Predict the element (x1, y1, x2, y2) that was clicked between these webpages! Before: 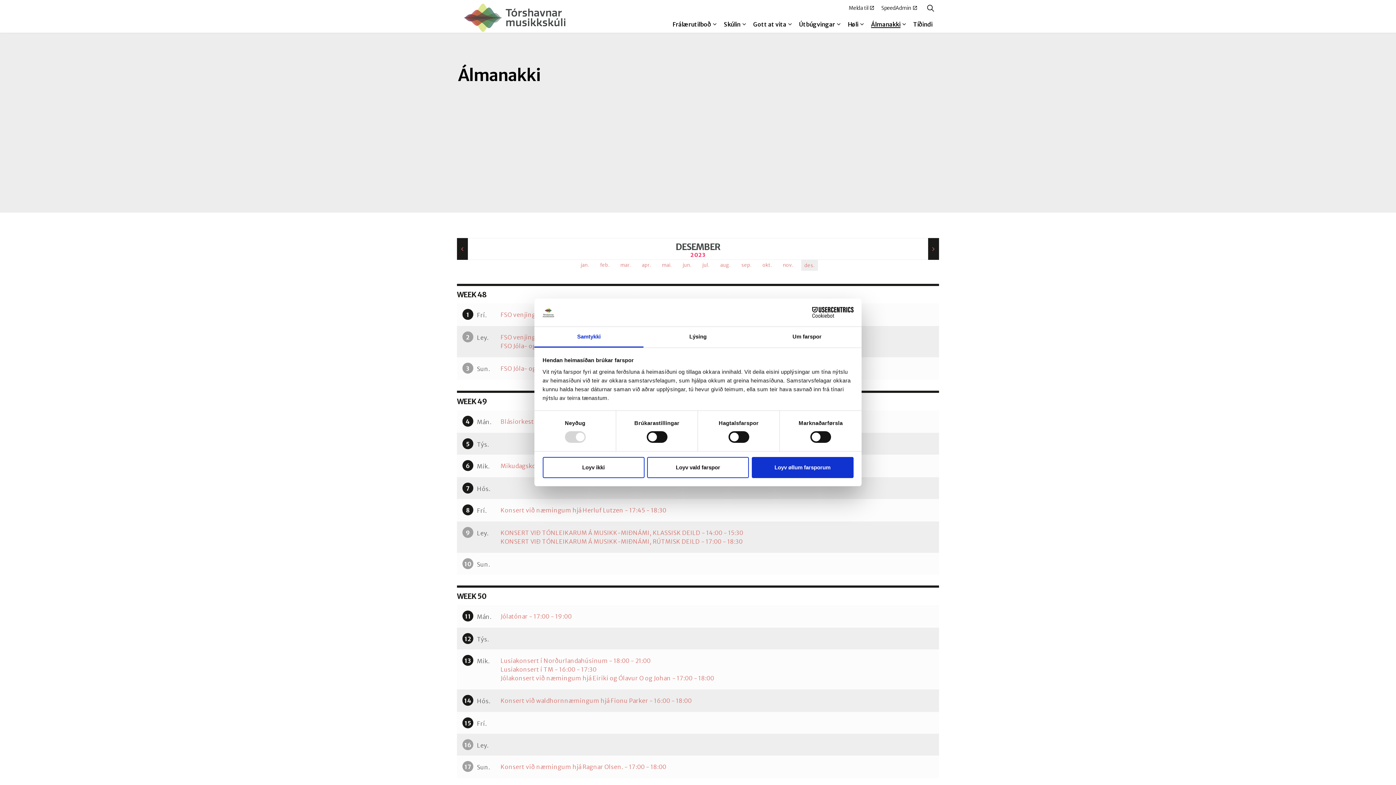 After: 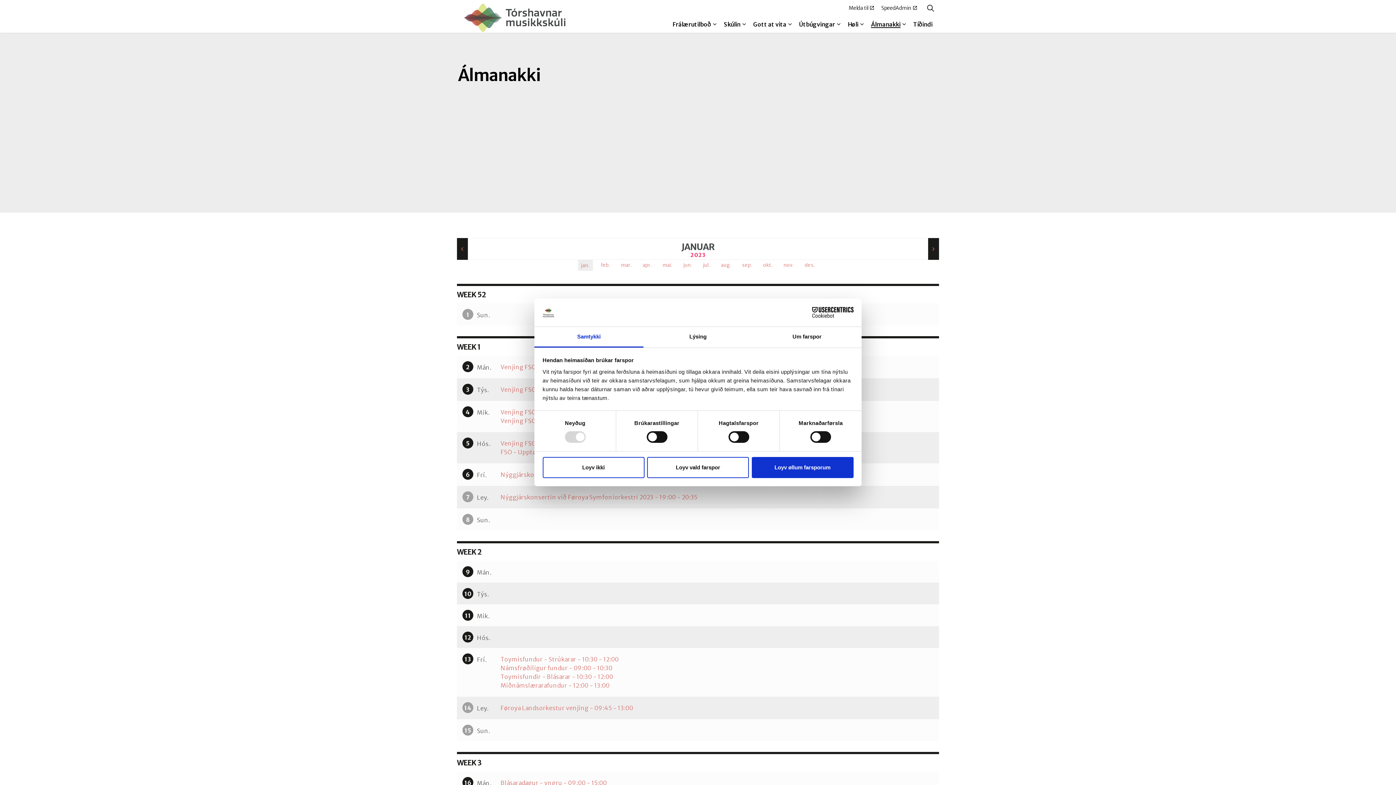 Action: label: jan. bbox: (578, 260, 592, 270)